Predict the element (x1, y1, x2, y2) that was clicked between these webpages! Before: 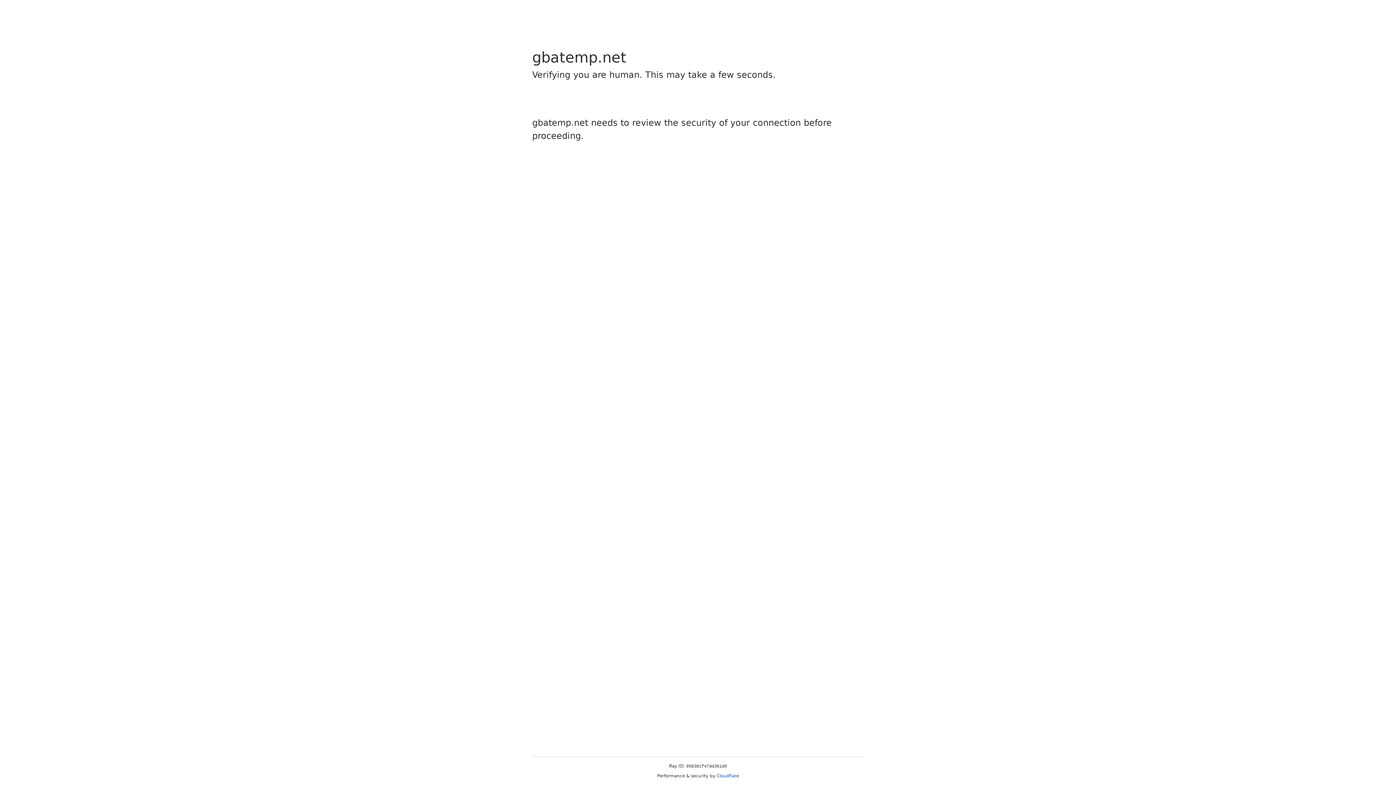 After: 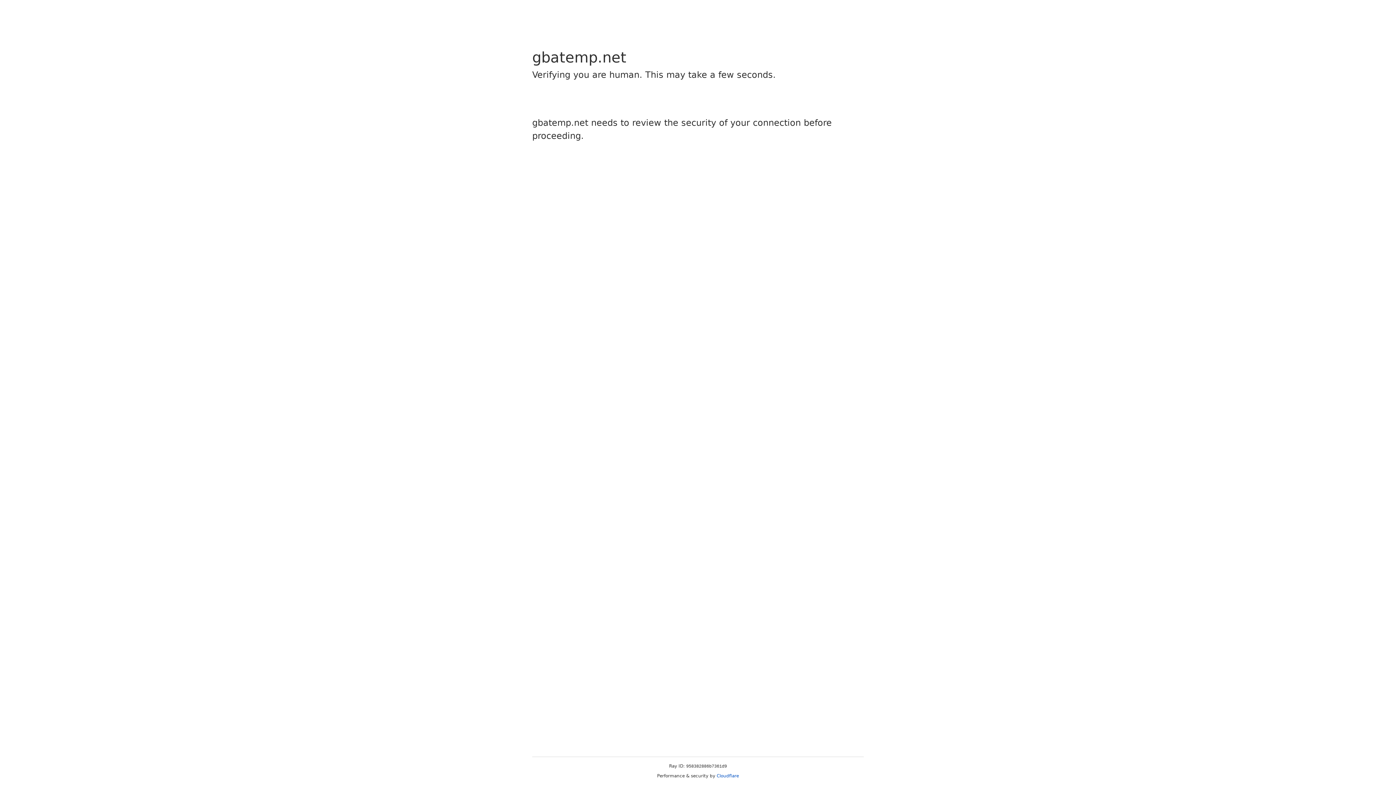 Action: bbox: (716, 773, 739, 778) label: Cloudflare